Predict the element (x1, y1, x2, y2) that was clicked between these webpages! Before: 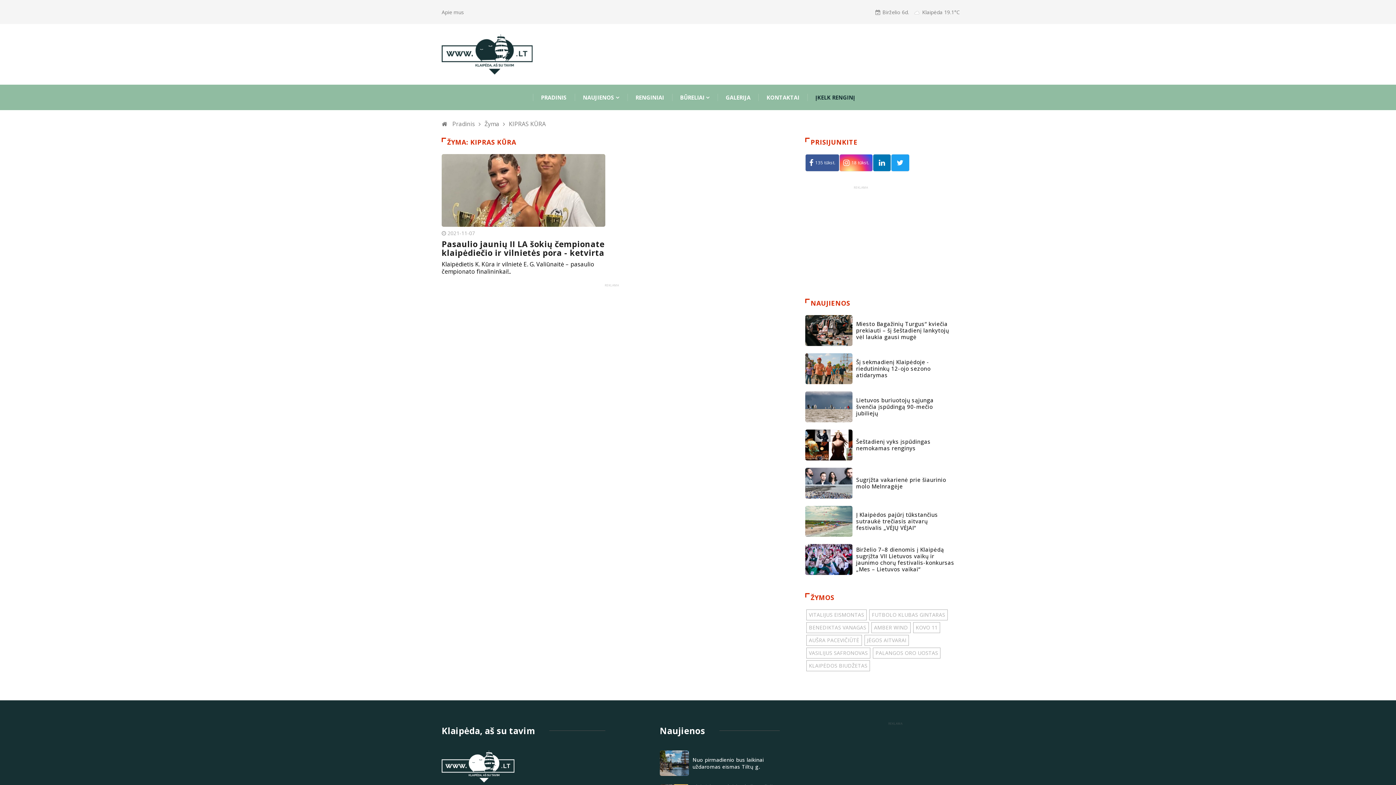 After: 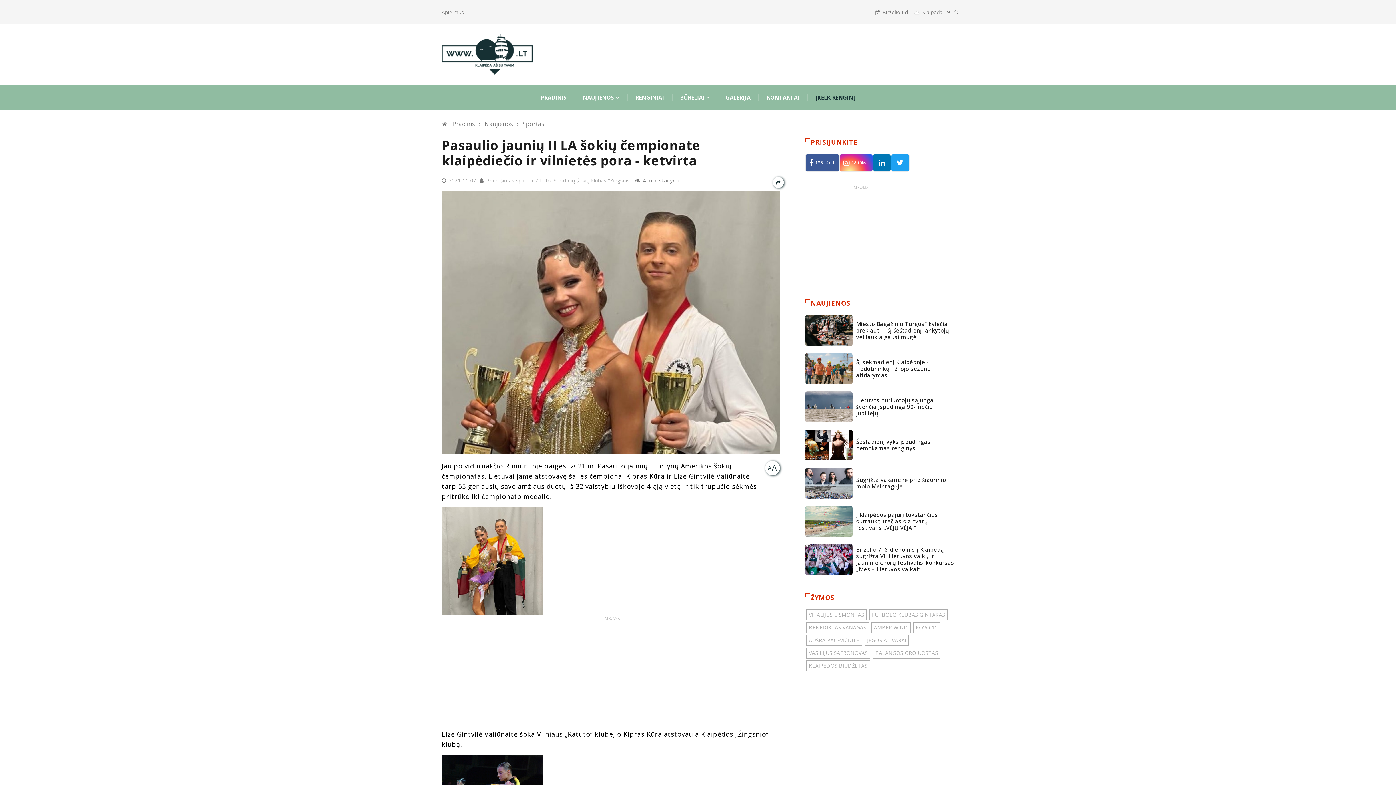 Action: bbox: (441, 238, 604, 258) label: Pasaulio jaunių II LA šokių čempionate klaipėdiečio ir vilnietės pora - ketvirta